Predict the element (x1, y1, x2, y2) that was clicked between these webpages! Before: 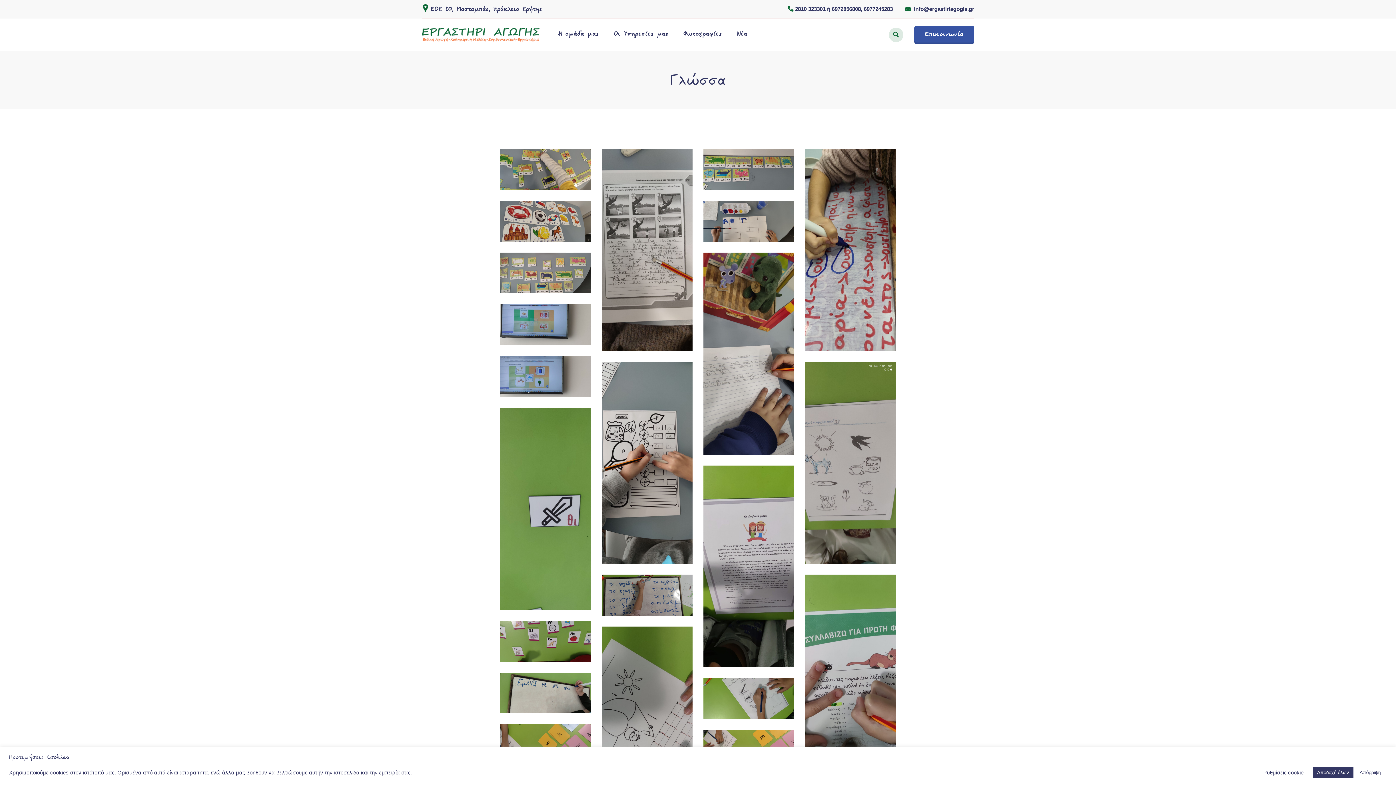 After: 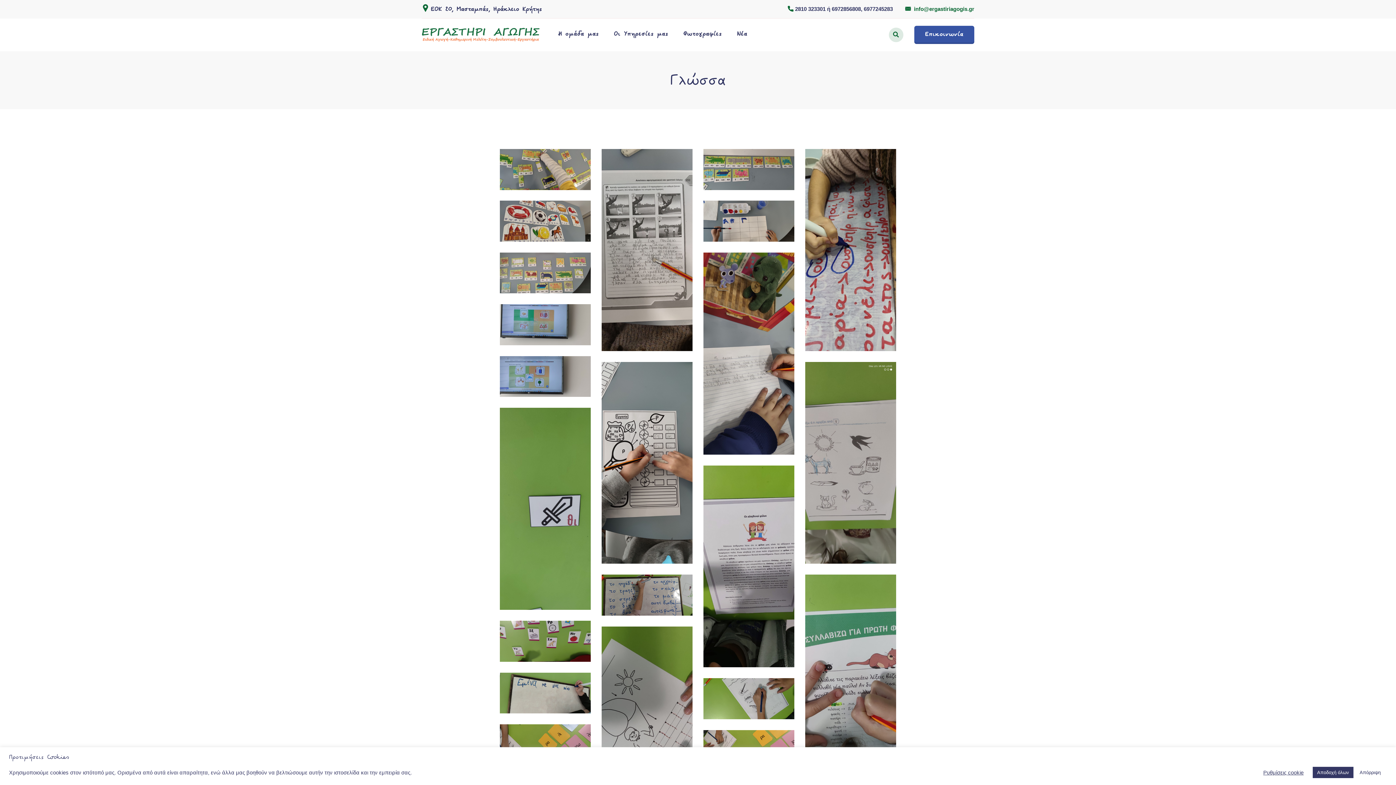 Action: label: info@ergastiriagogis.gr bbox: (914, 5, 974, 12)